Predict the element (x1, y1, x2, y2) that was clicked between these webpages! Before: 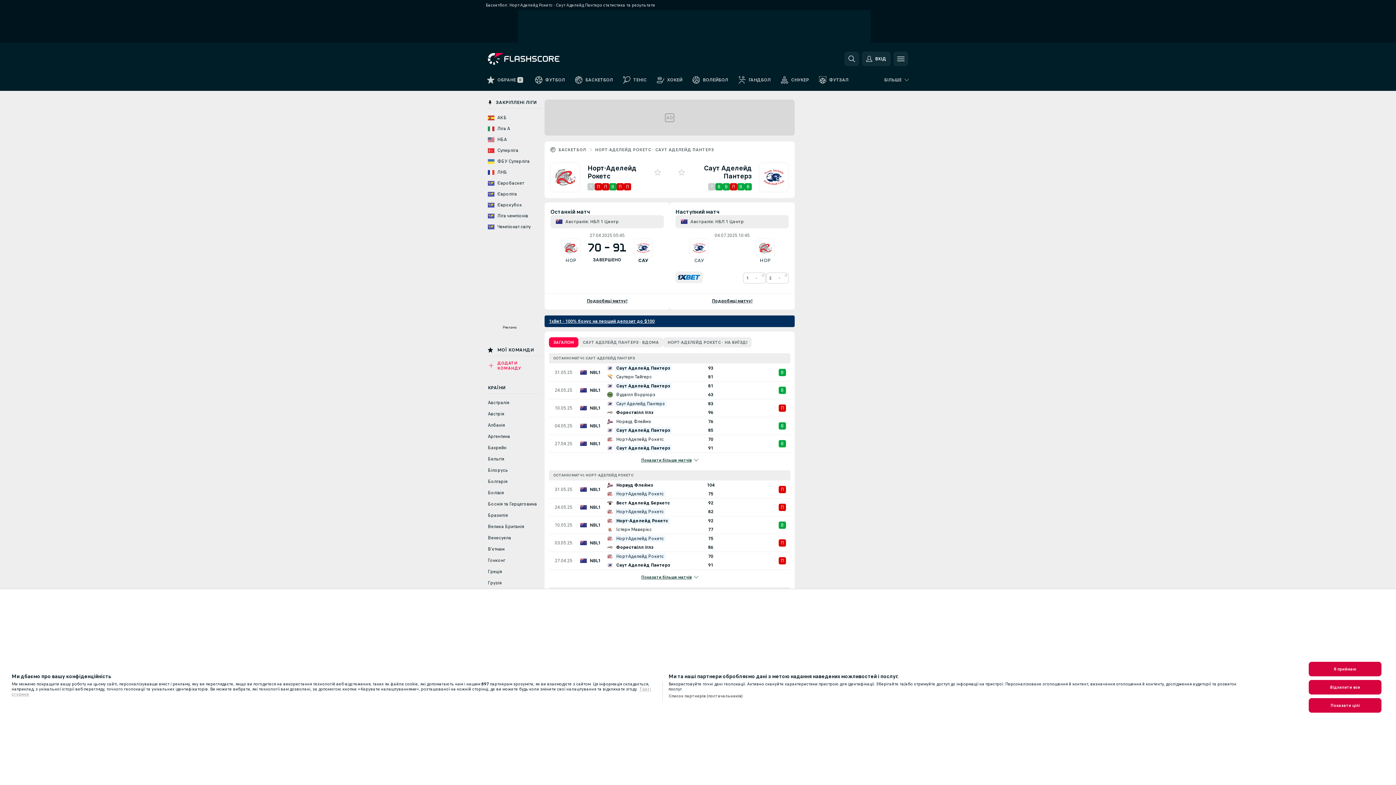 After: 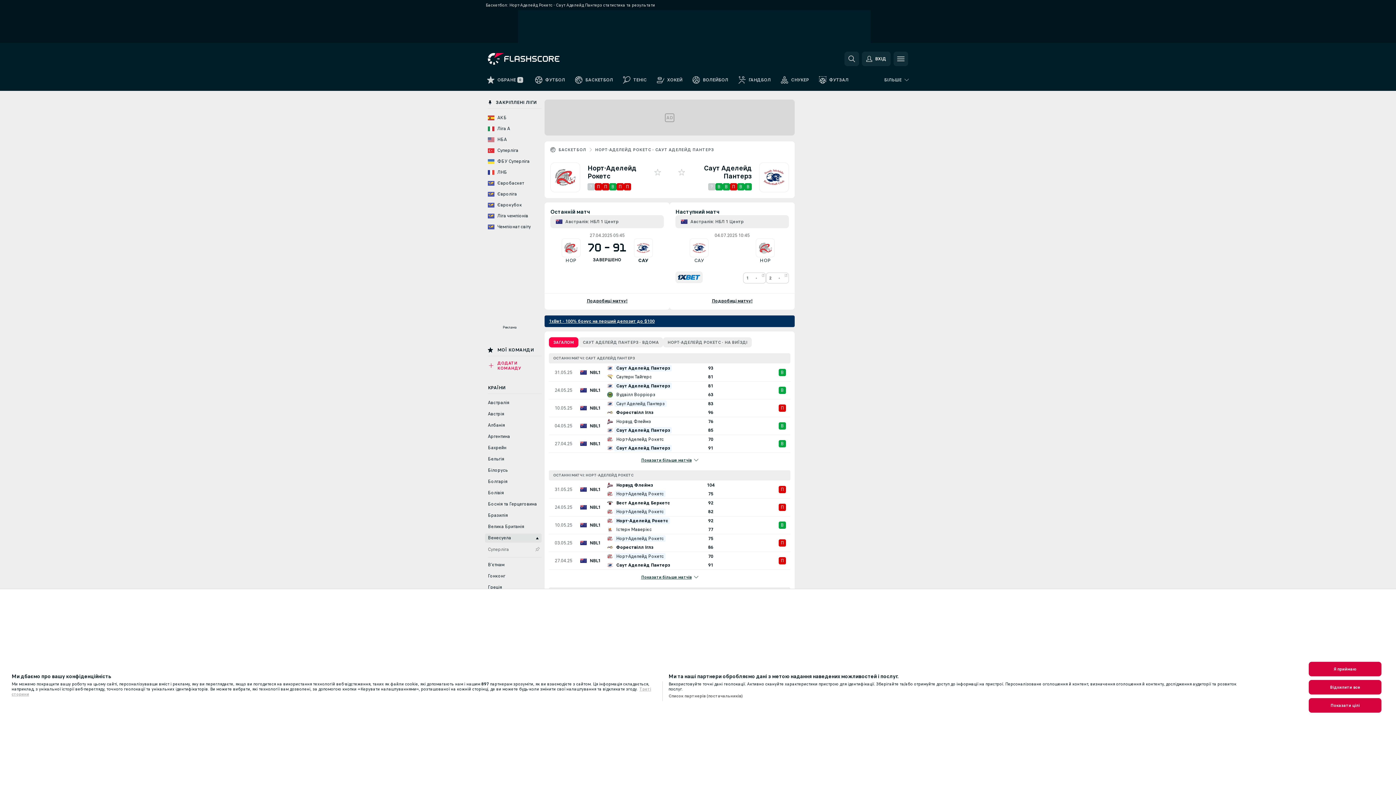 Action: label: Венесуела bbox: (485, 533, 541, 542)